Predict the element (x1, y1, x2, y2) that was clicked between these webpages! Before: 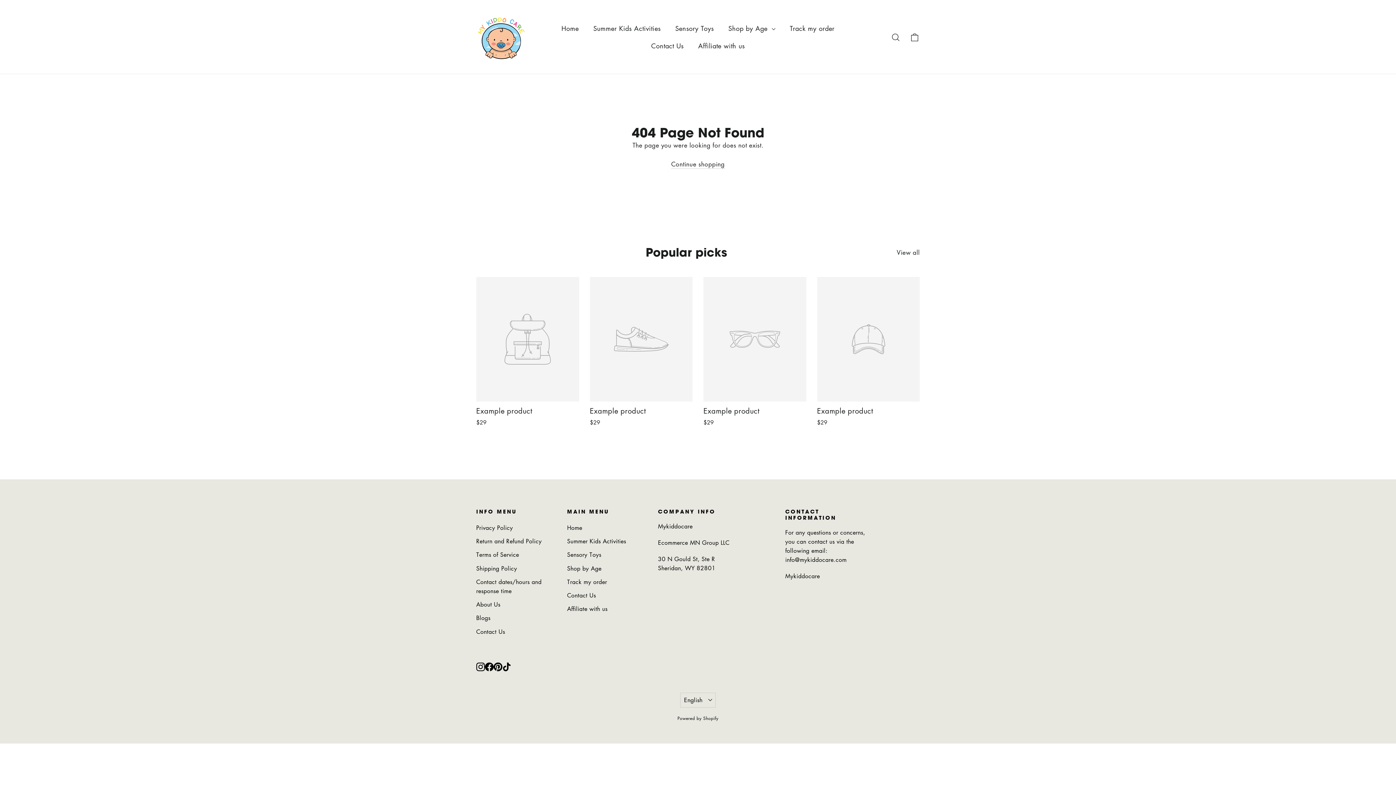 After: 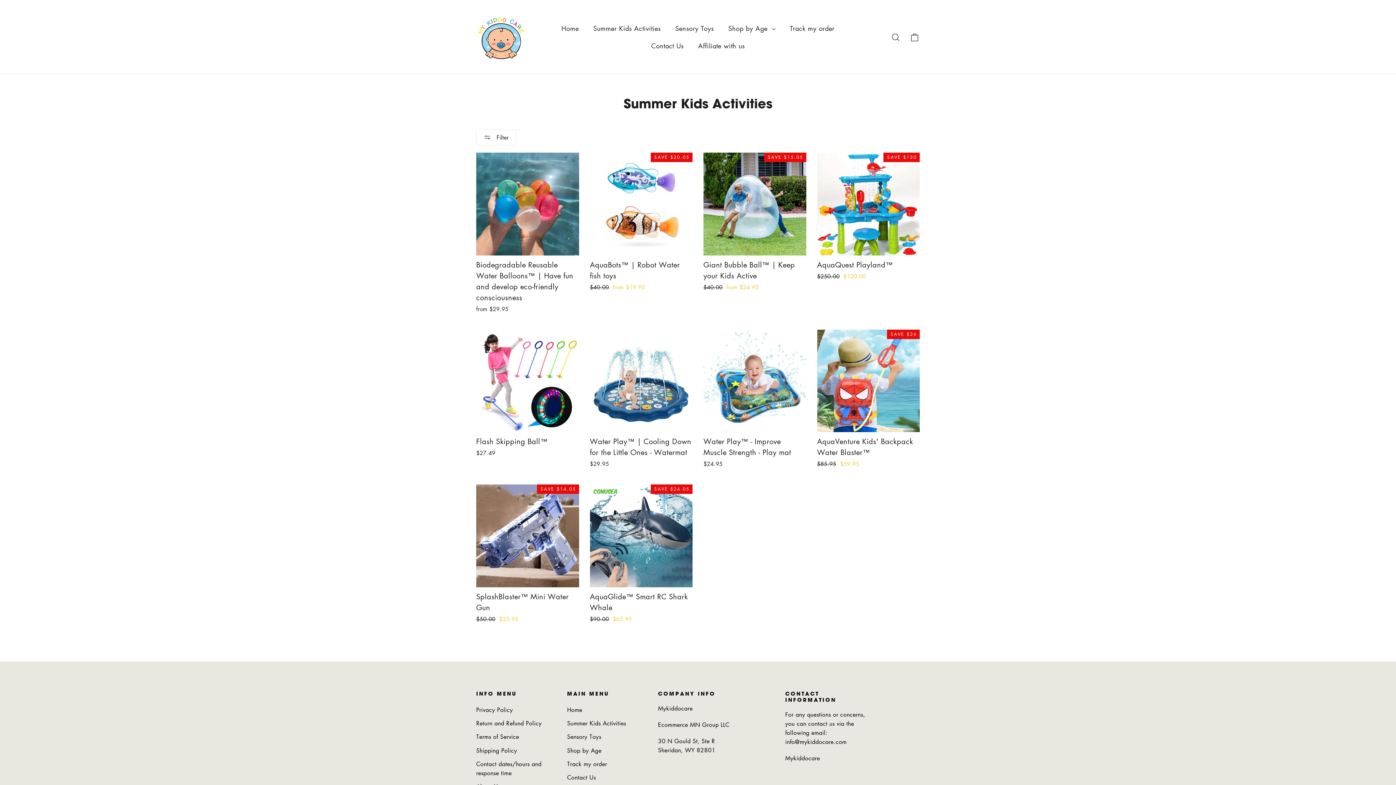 Action: bbox: (567, 535, 647, 547) label: Summer Kids Activities